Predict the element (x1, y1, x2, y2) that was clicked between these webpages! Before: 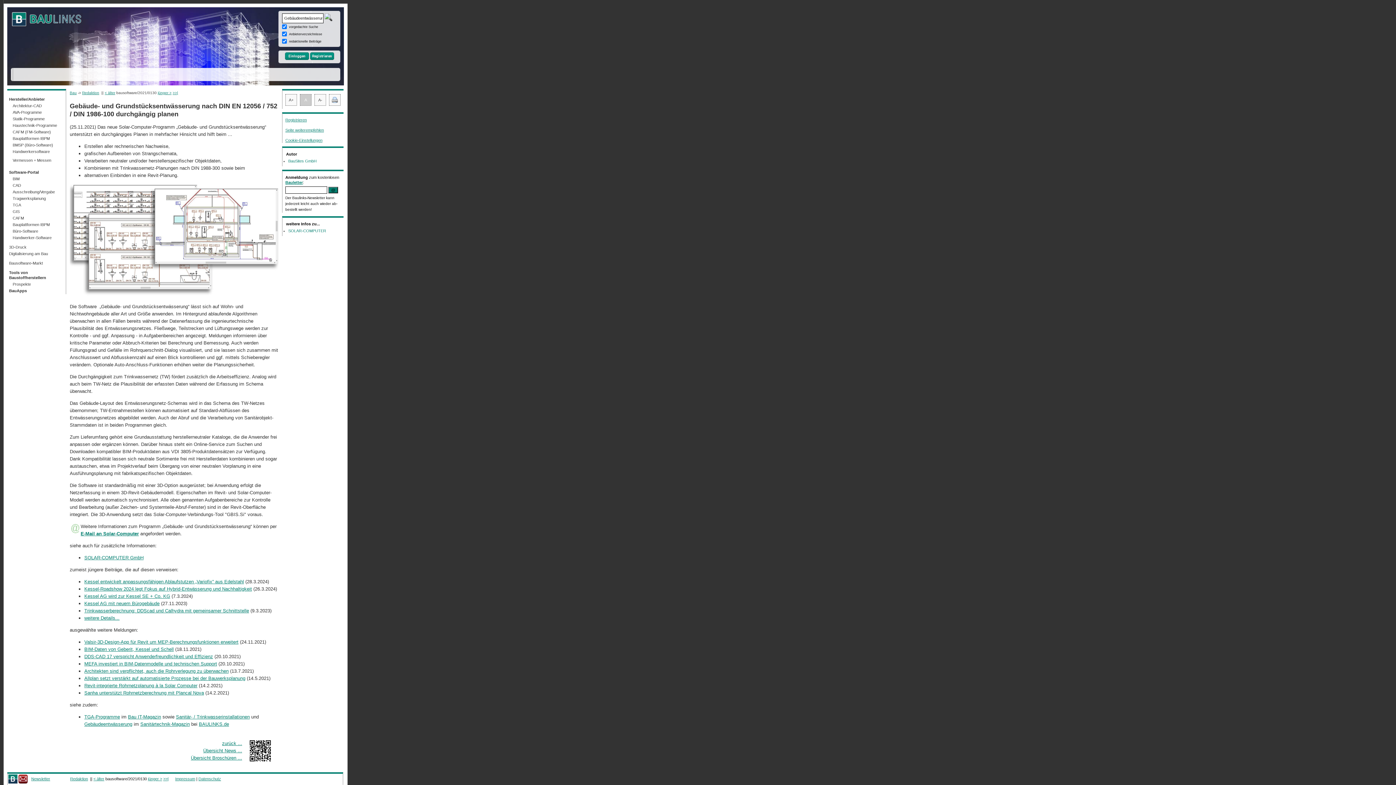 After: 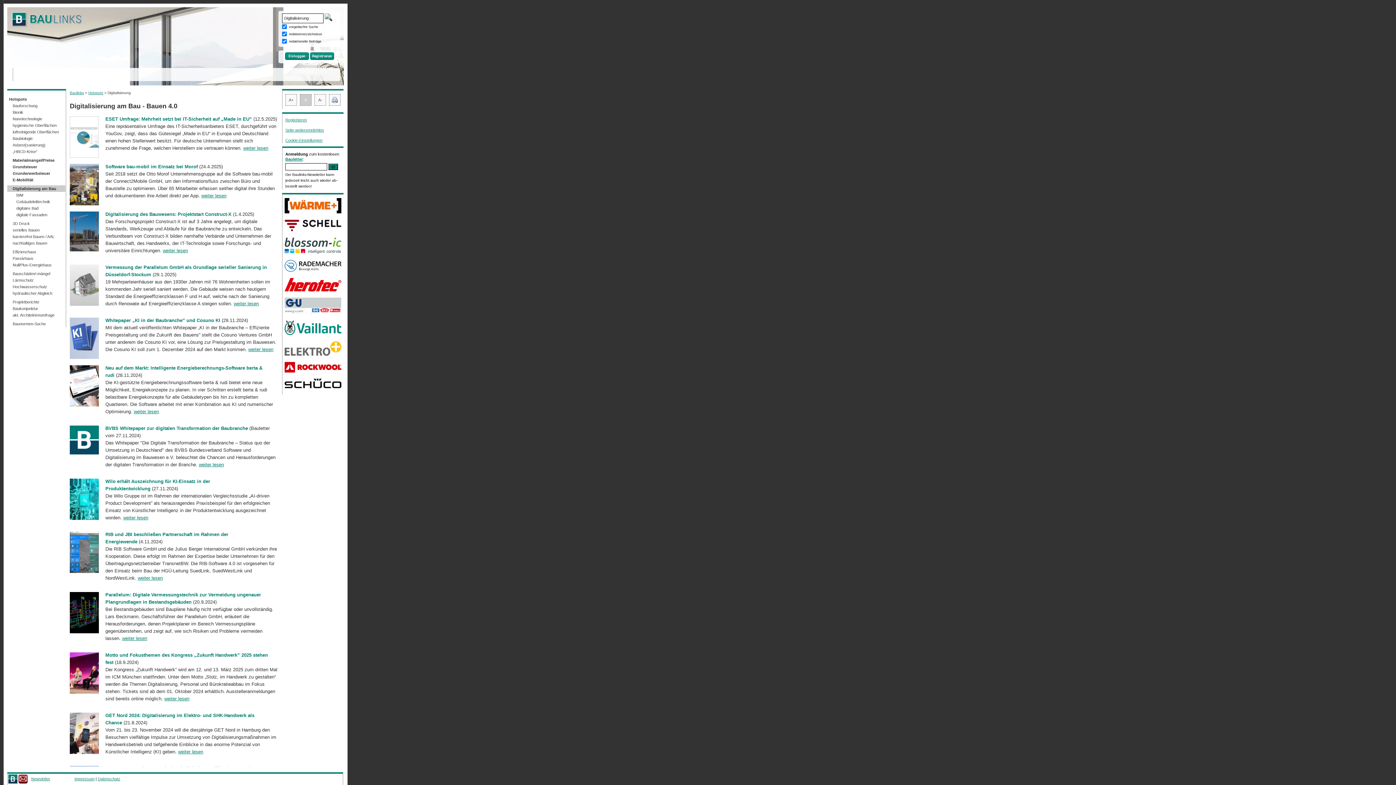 Action: label: Digitalisierung am Bau bbox: (7, 250, 65, 257)